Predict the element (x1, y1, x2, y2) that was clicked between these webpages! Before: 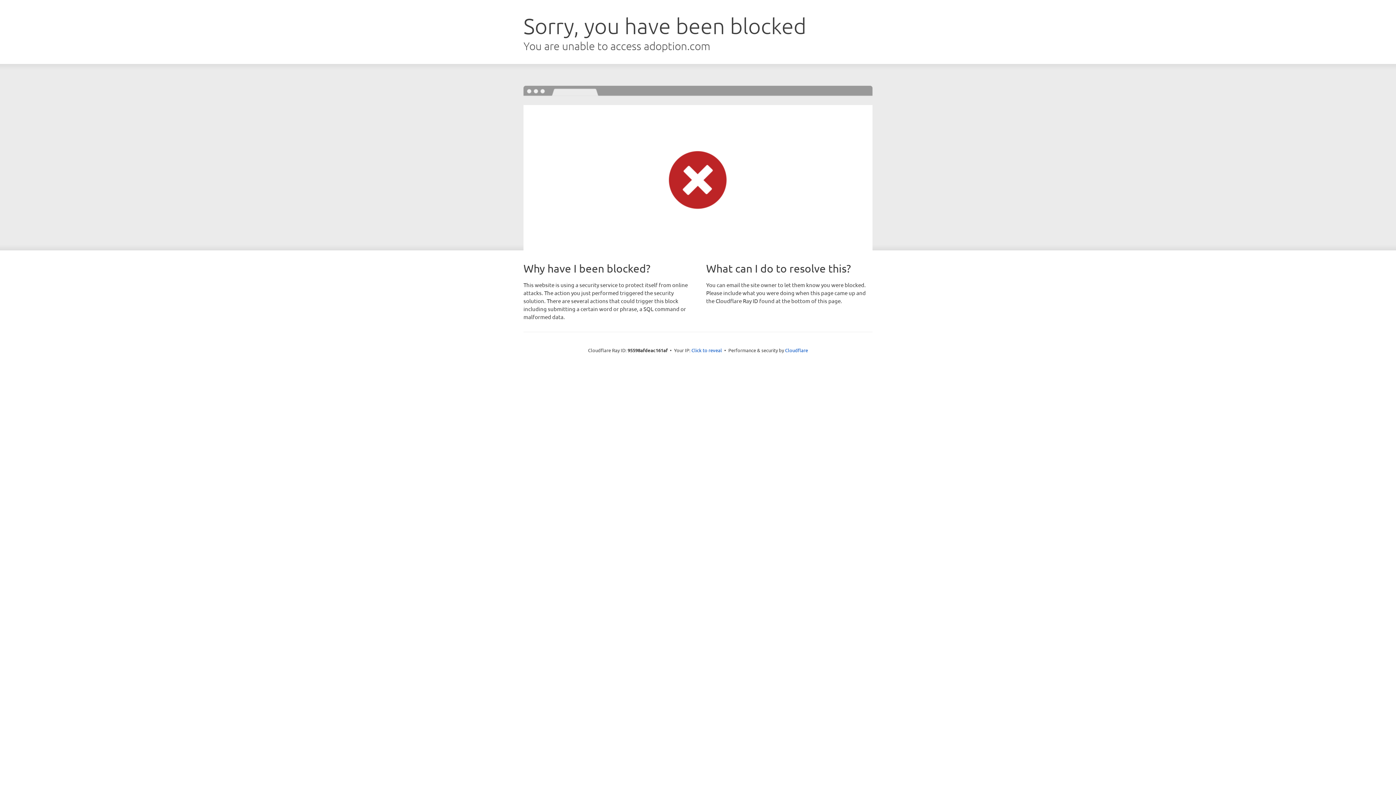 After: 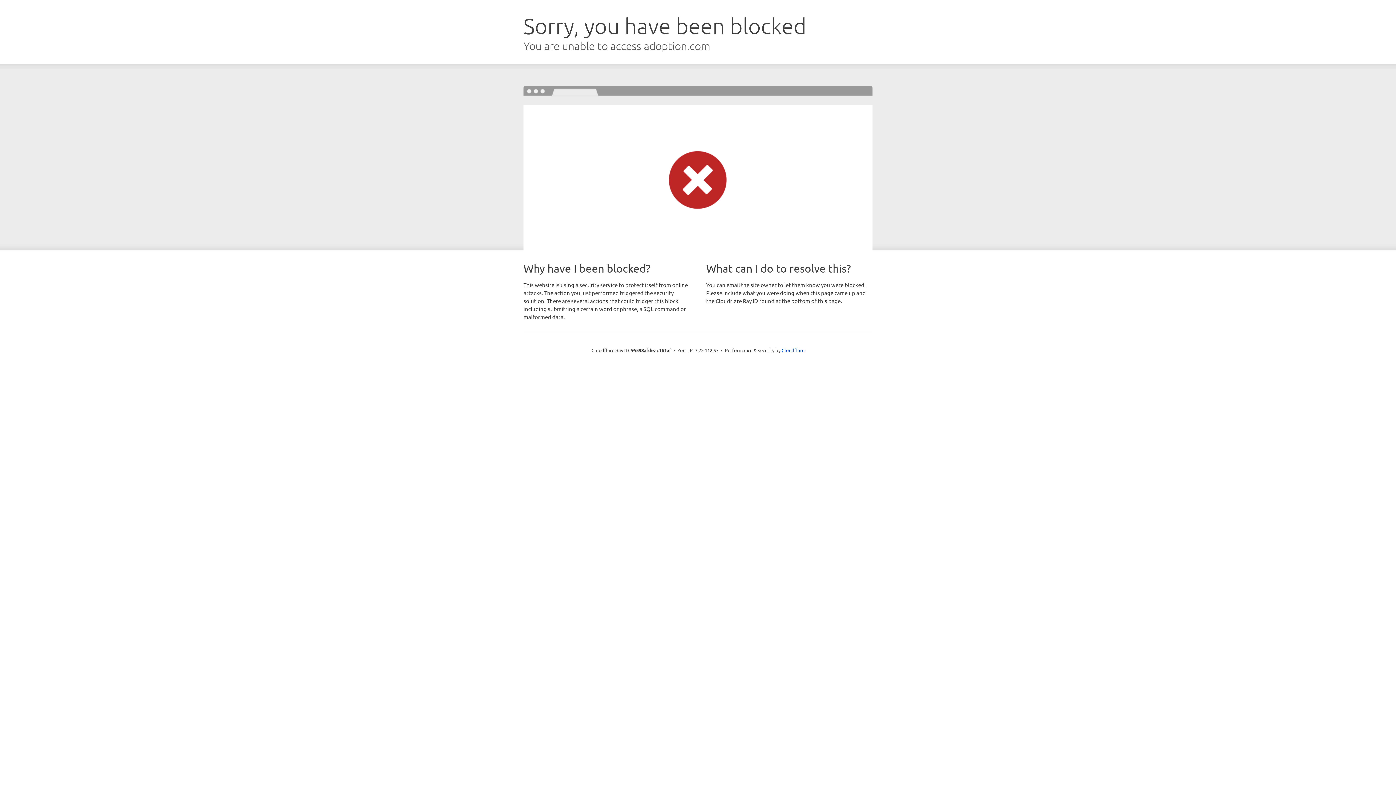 Action: label: Click to reveal bbox: (691, 346, 722, 353)